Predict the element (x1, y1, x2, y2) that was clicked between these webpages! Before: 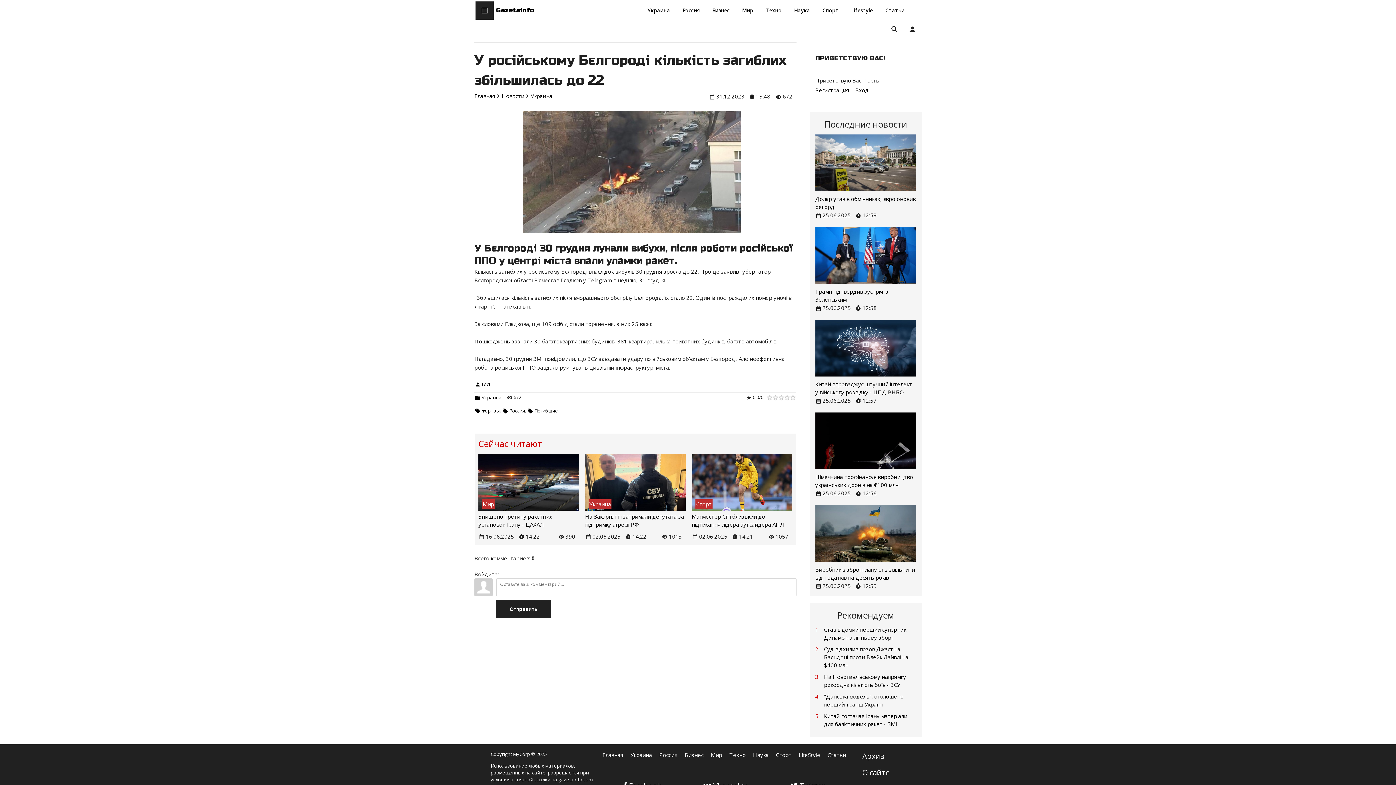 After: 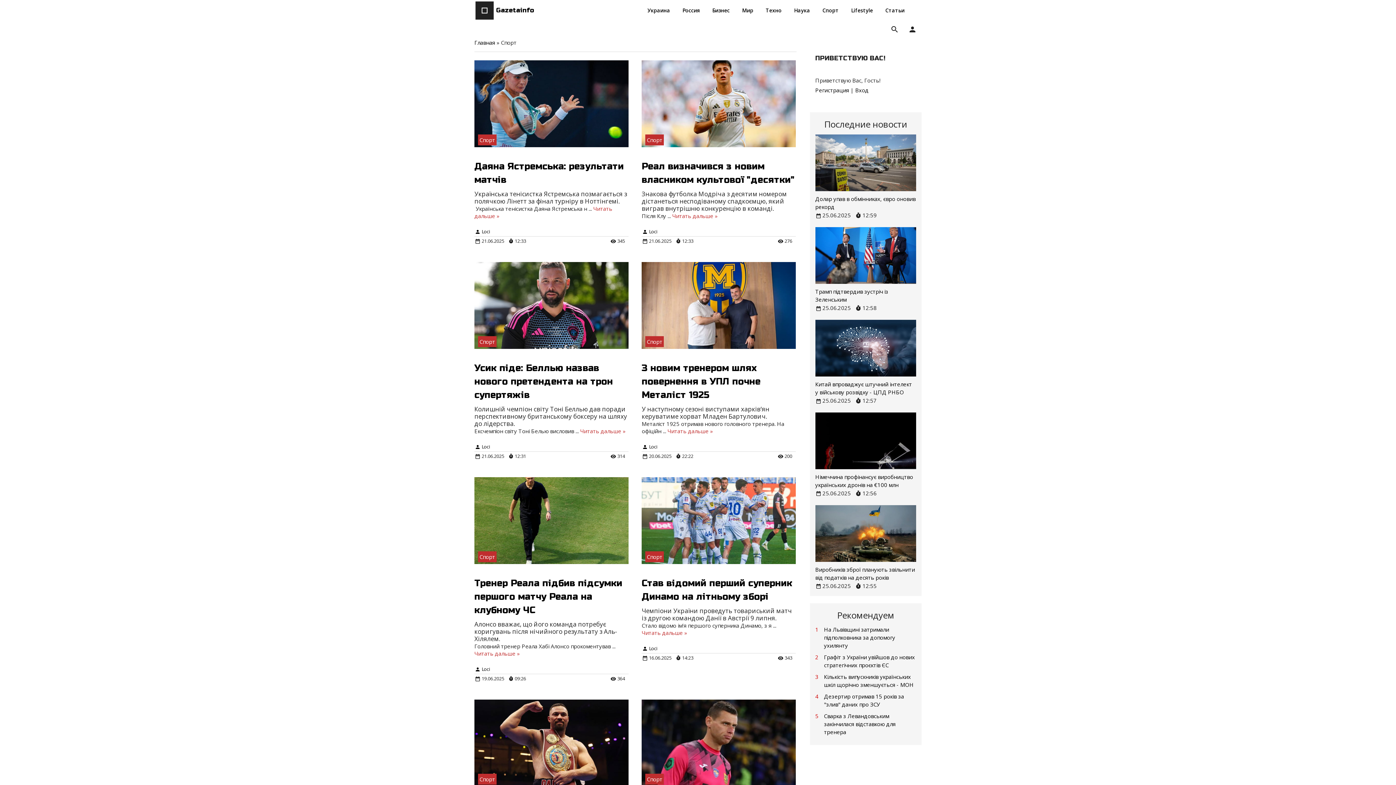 Action: label: Спорт bbox: (776, 751, 791, 758)